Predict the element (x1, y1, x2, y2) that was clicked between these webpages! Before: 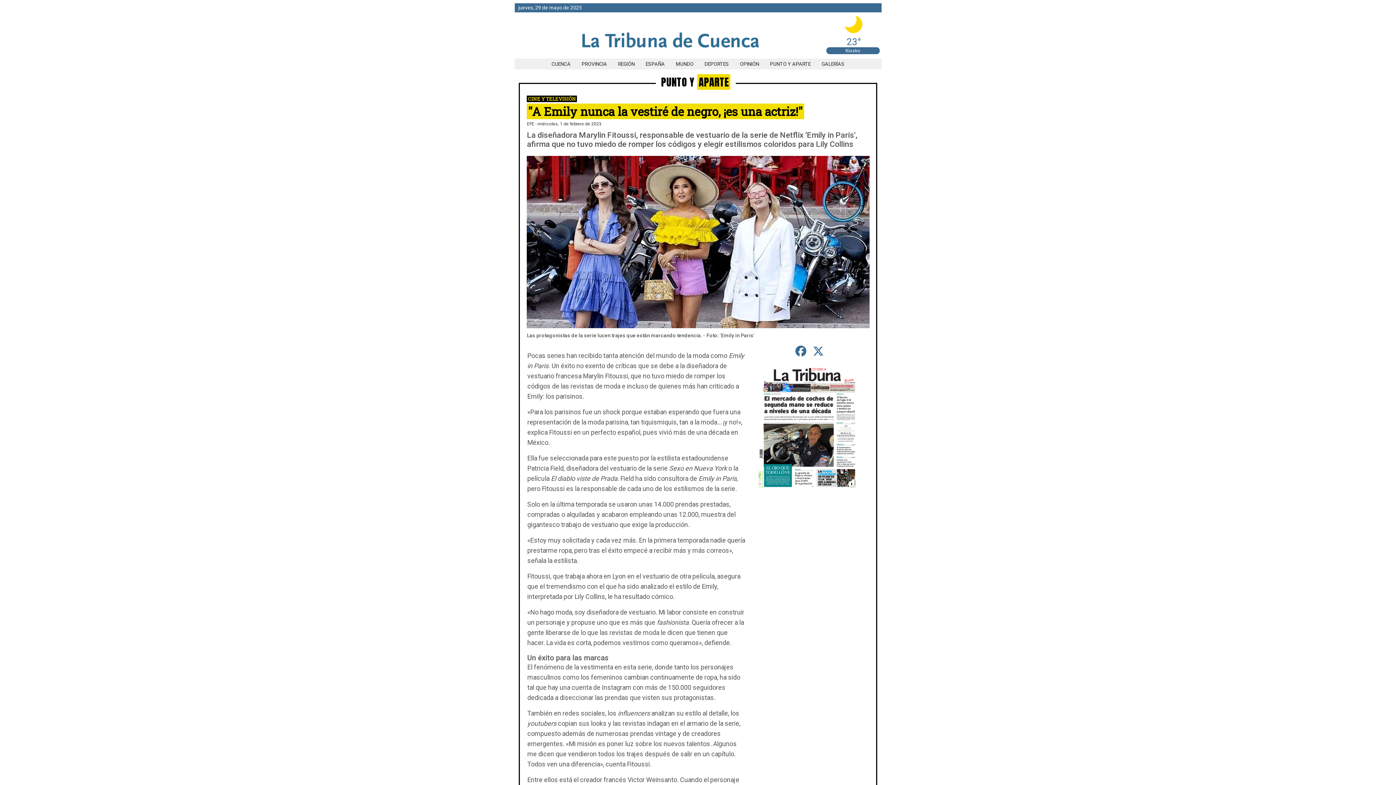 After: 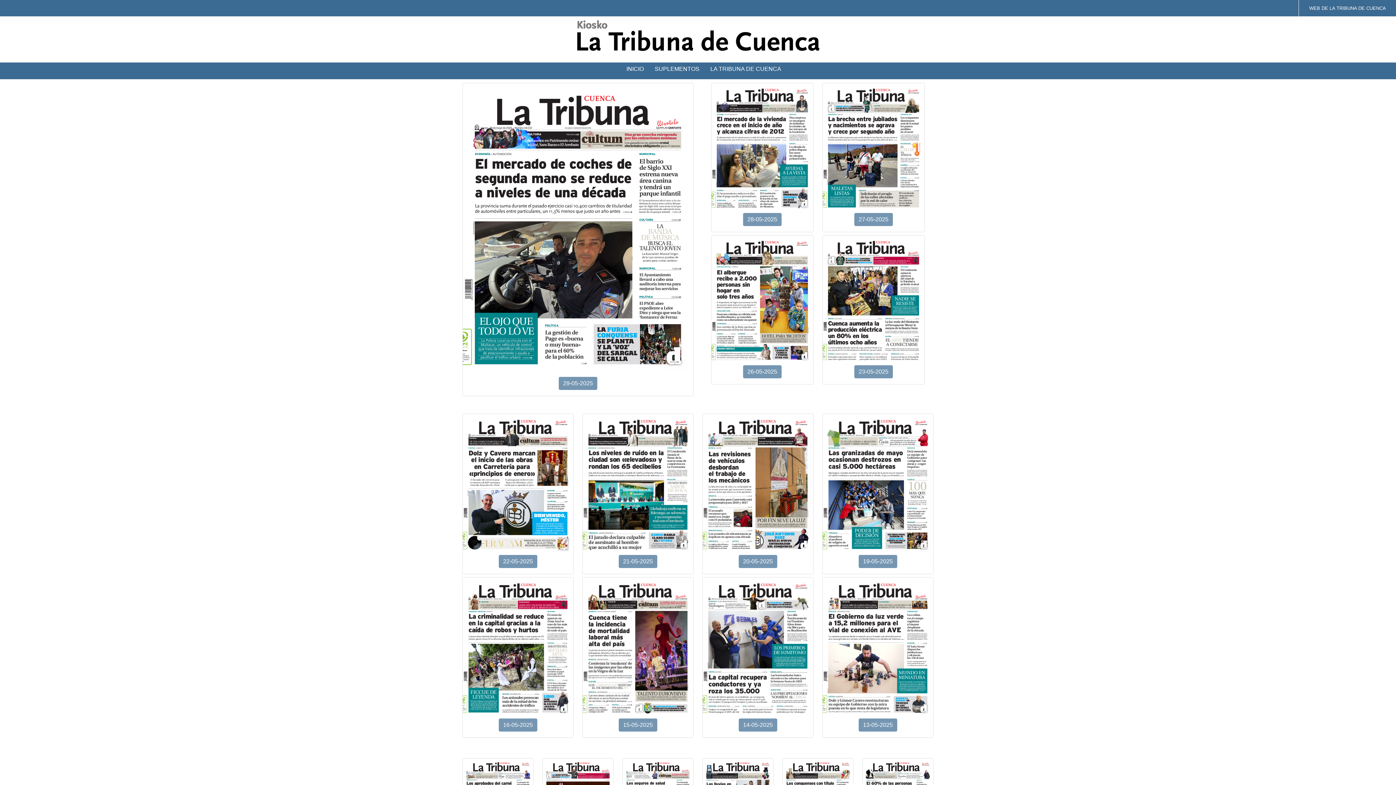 Action: bbox: (759, 489, 860, 494)